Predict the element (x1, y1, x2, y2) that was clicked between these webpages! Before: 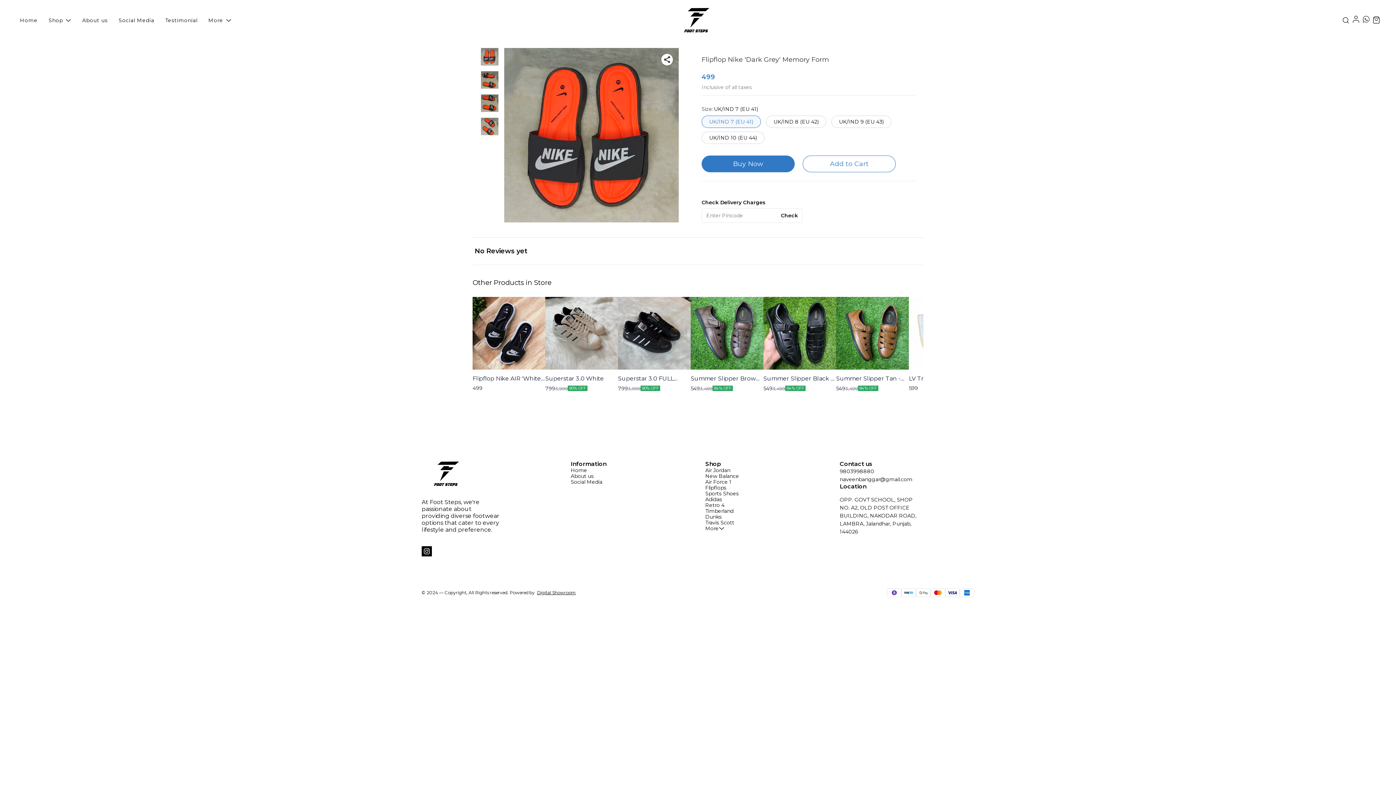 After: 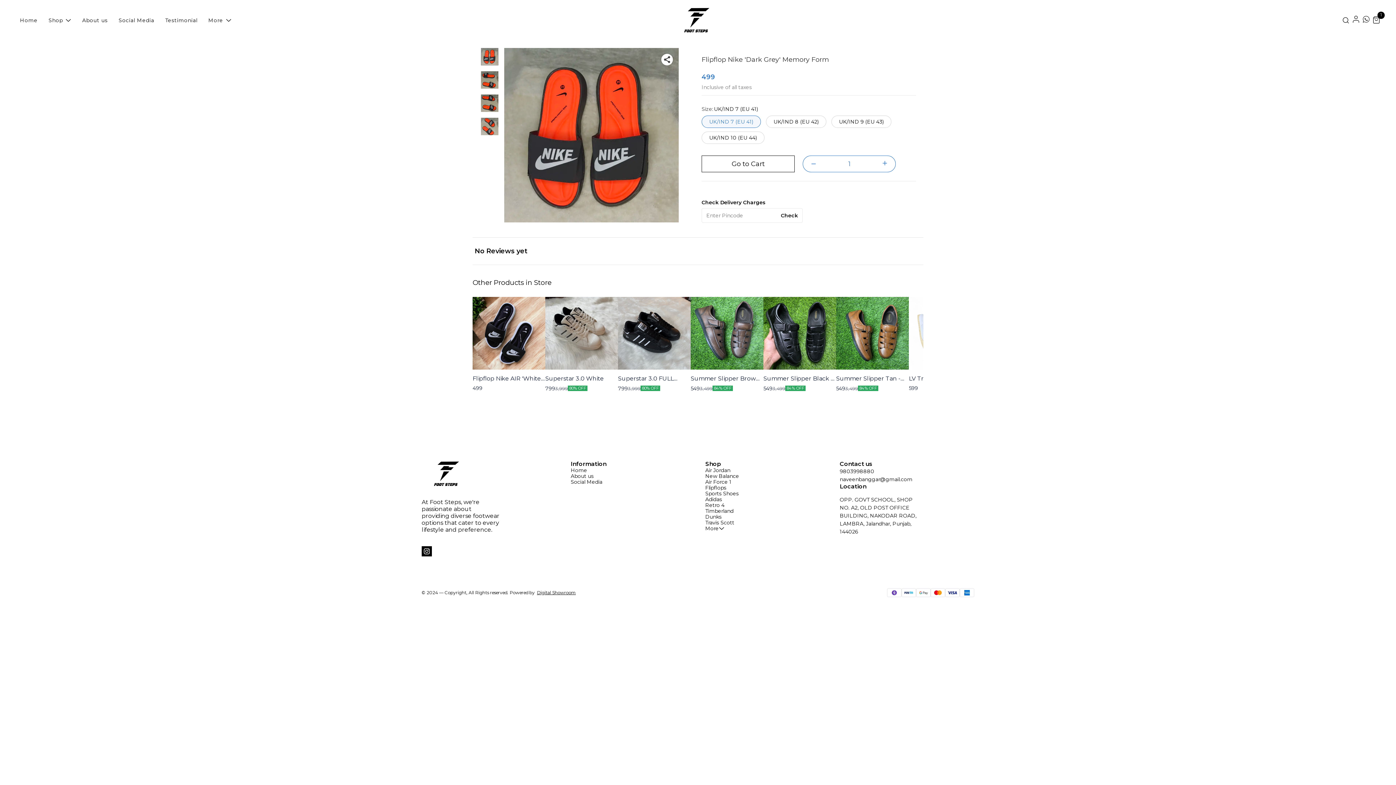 Action: bbox: (802, 155, 896, 172) label: Add to Cart